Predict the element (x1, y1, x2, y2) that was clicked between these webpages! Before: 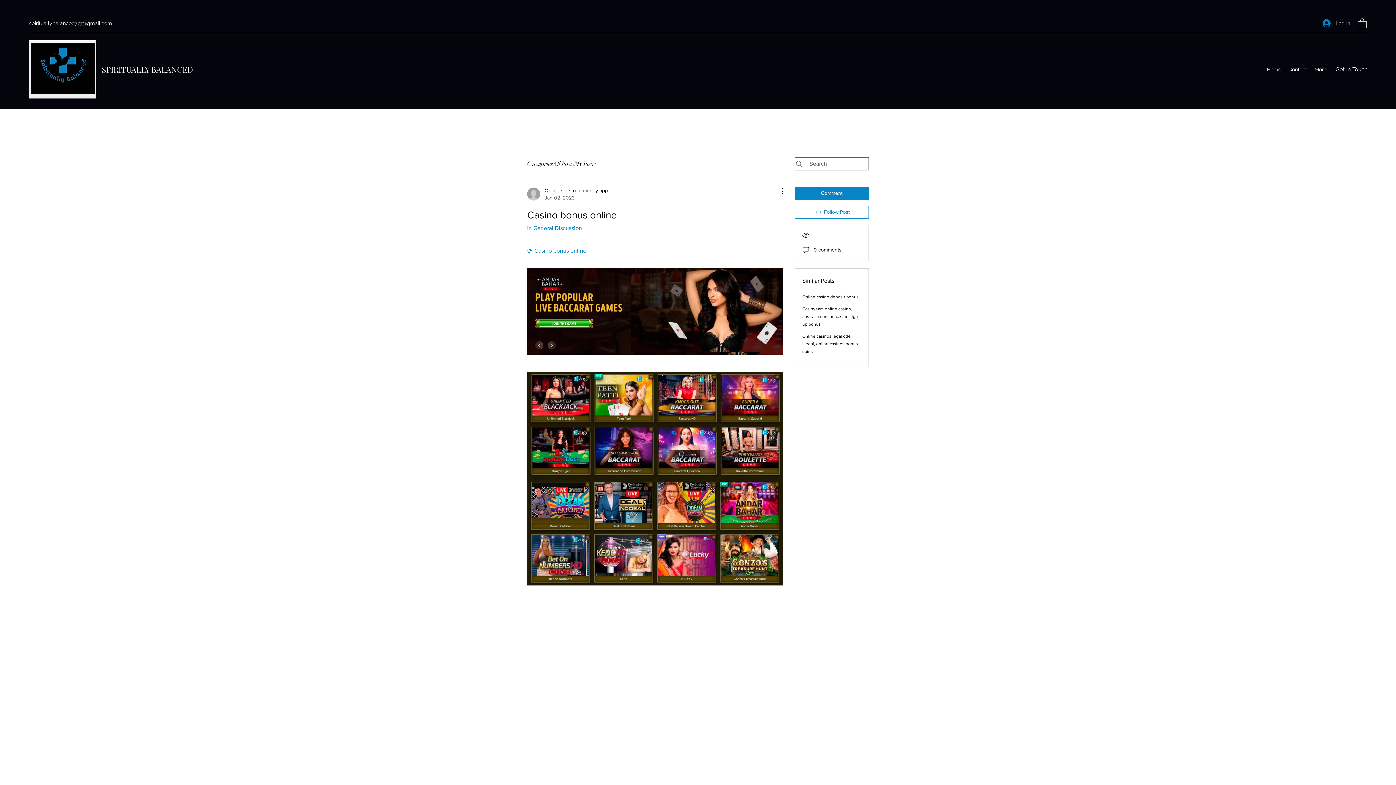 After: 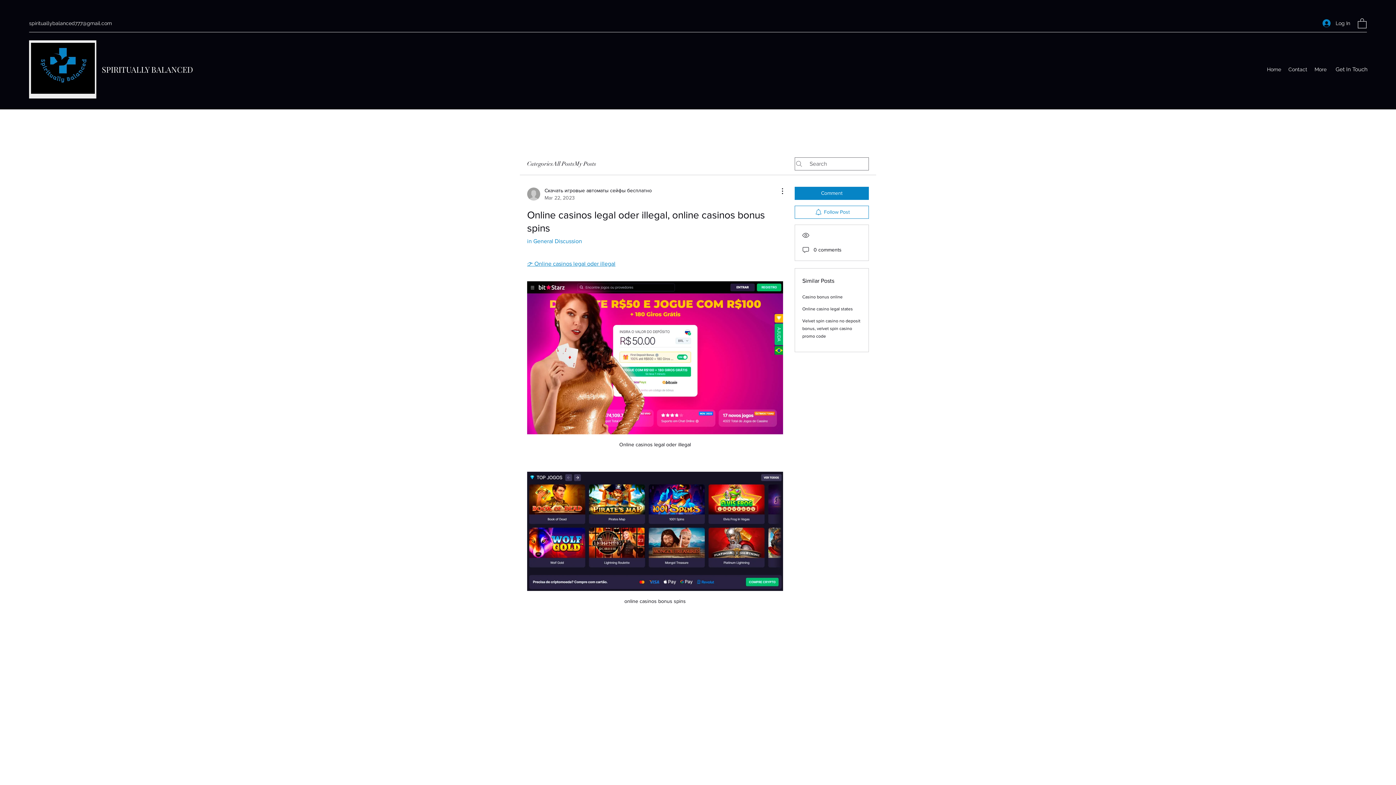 Action: bbox: (802, 333, 858, 354) label: Online casinos legal oder illegal, online casinos bonus spins